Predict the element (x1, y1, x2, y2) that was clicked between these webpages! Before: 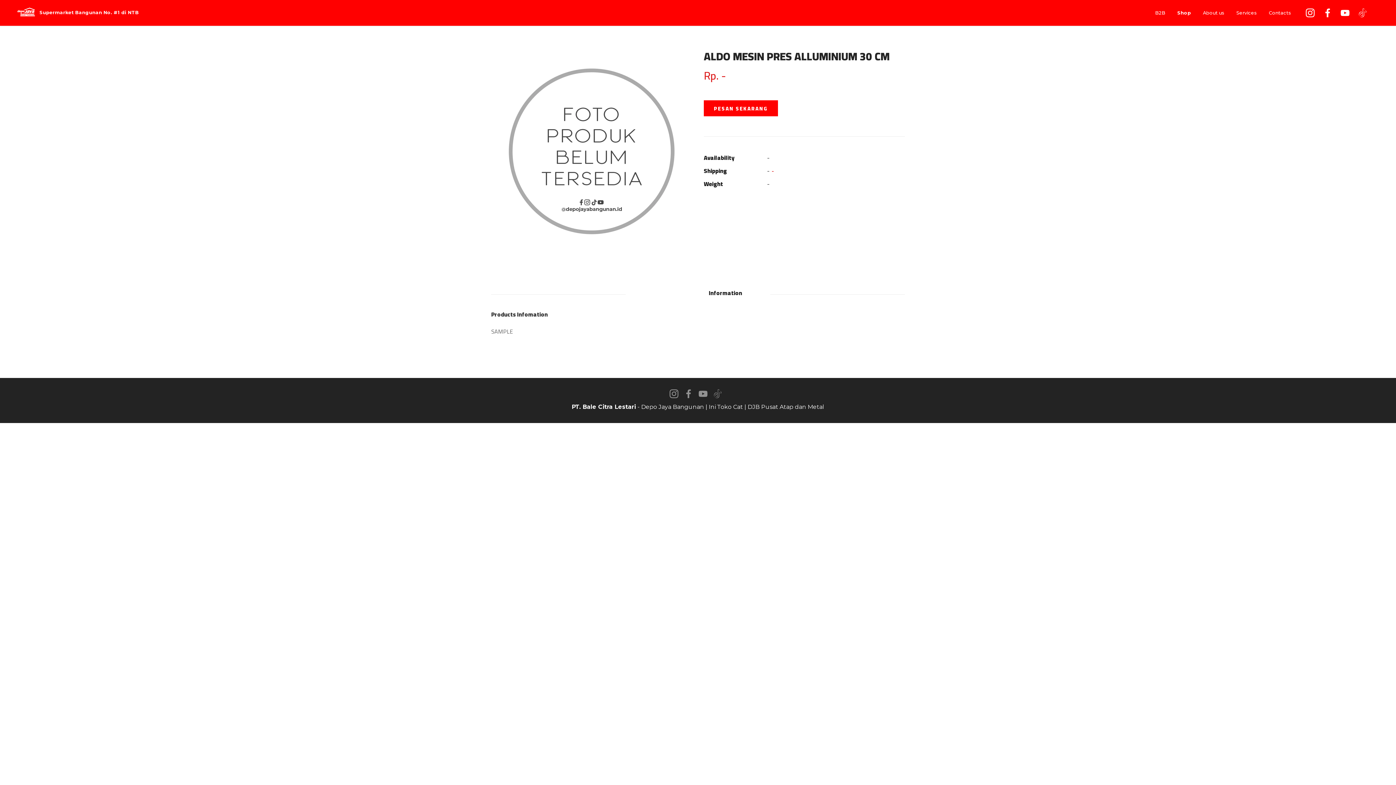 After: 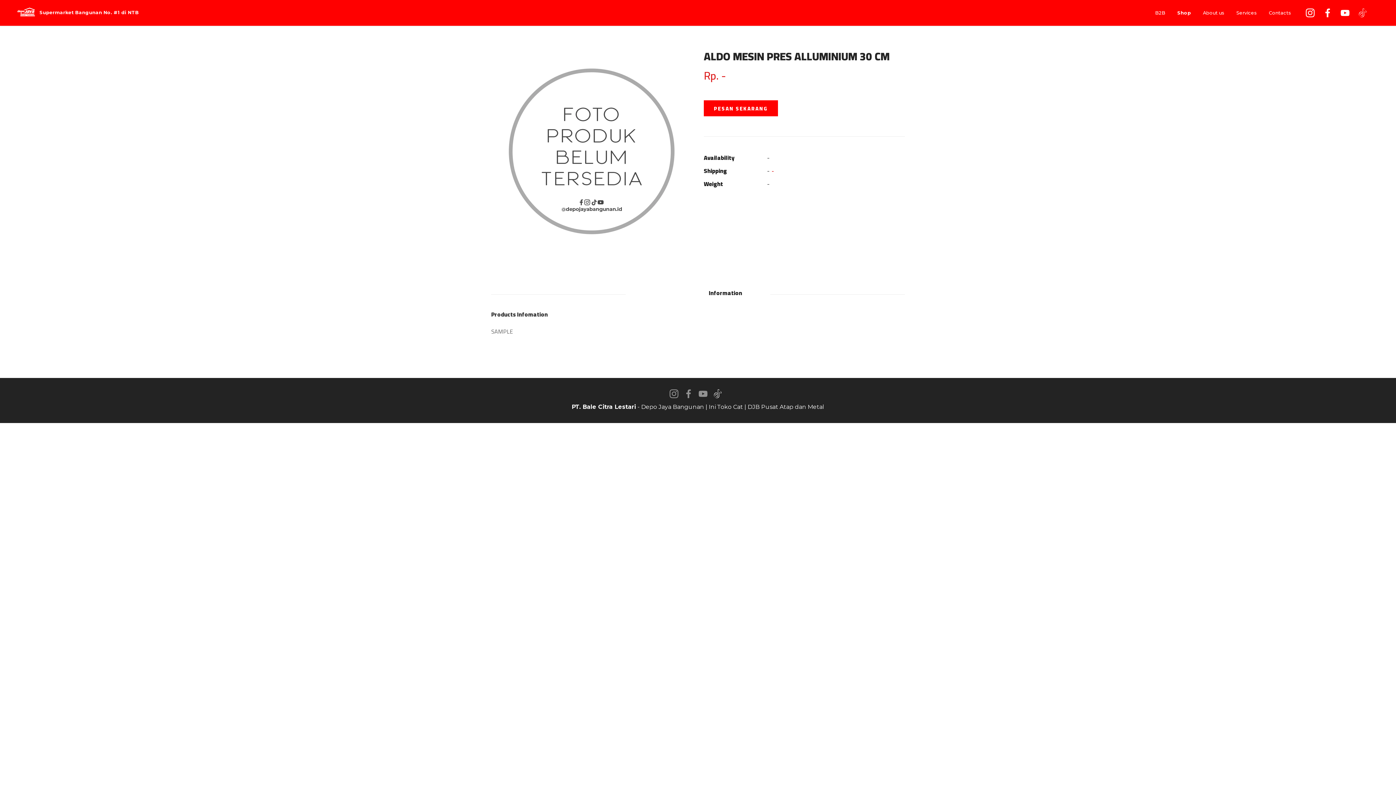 Action: bbox: (713, 390, 722, 401)